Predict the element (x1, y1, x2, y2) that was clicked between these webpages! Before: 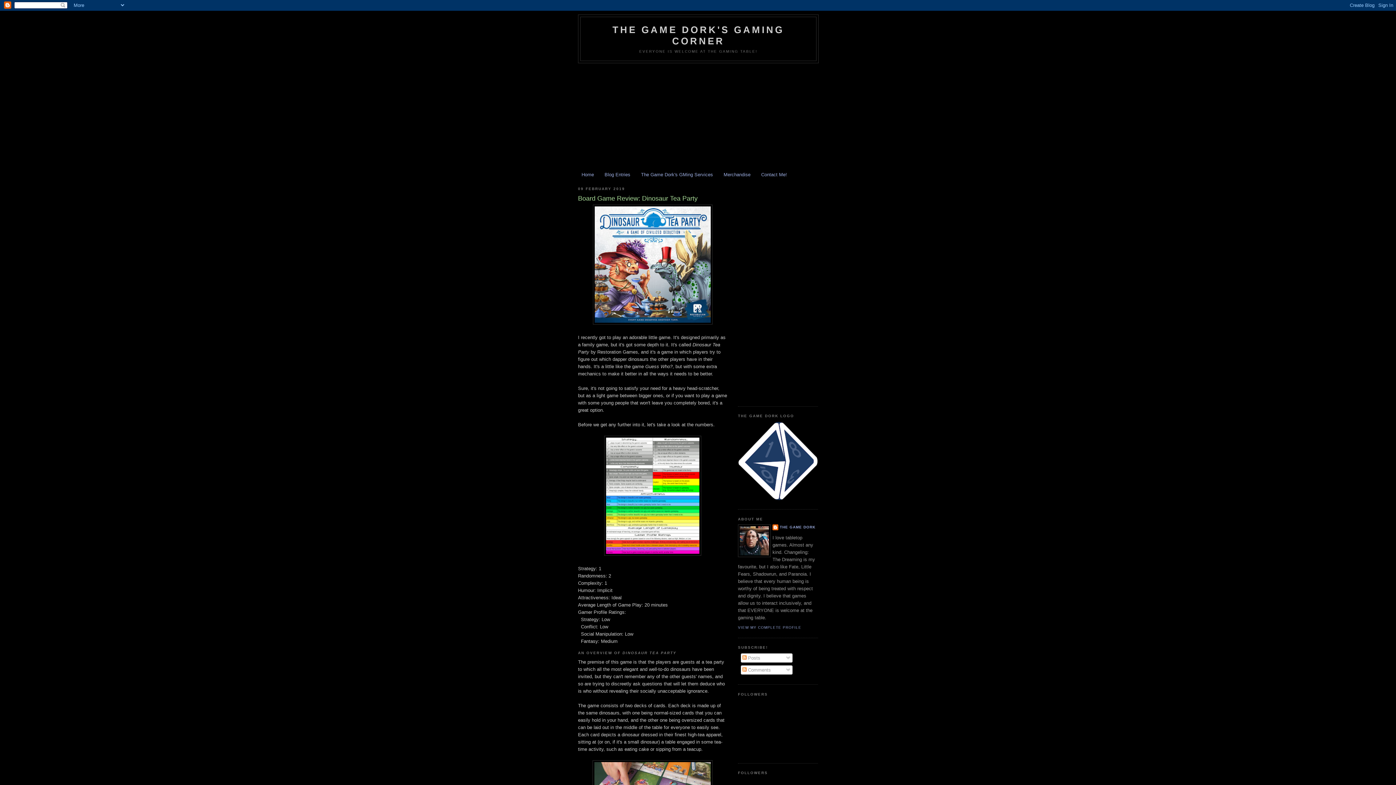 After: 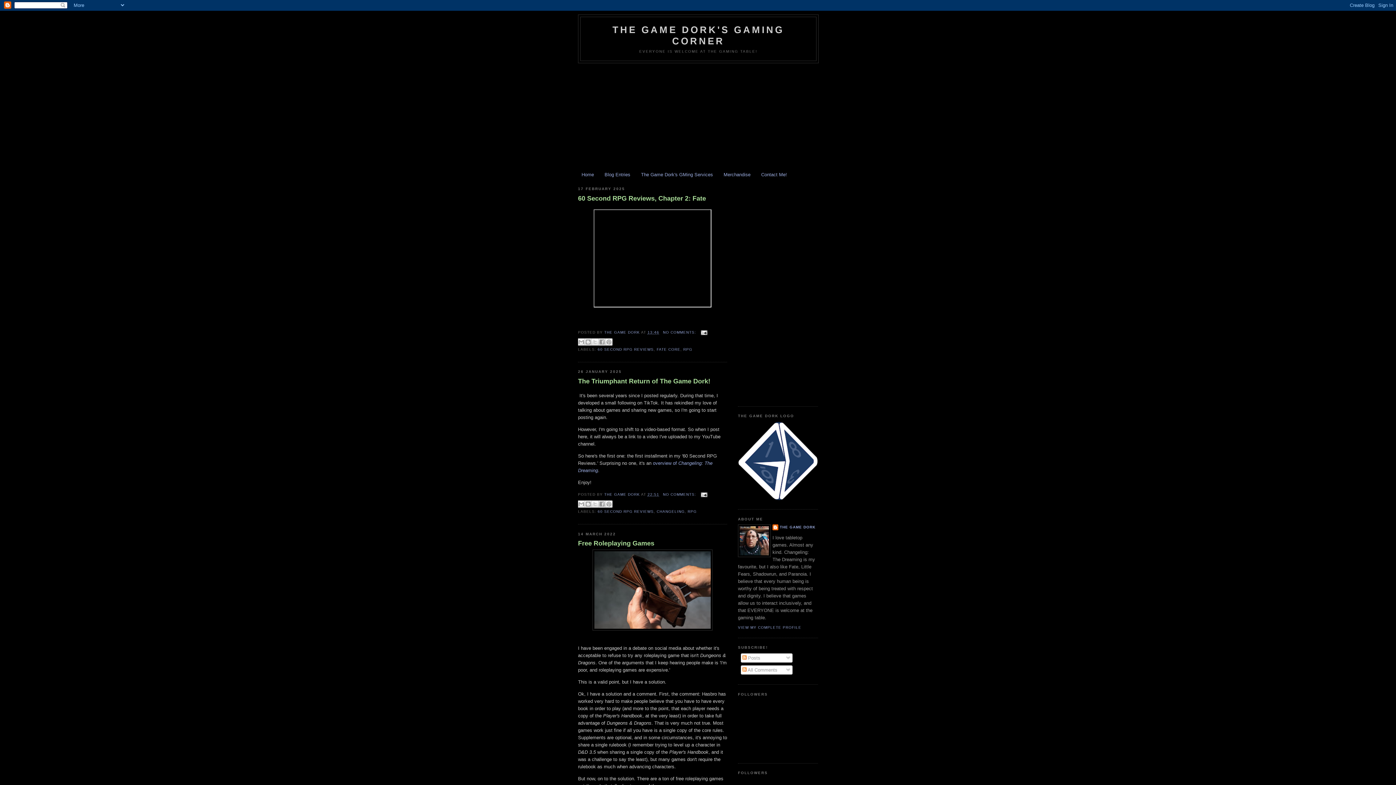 Action: label: Blog Entries bbox: (604, 172, 630, 177)